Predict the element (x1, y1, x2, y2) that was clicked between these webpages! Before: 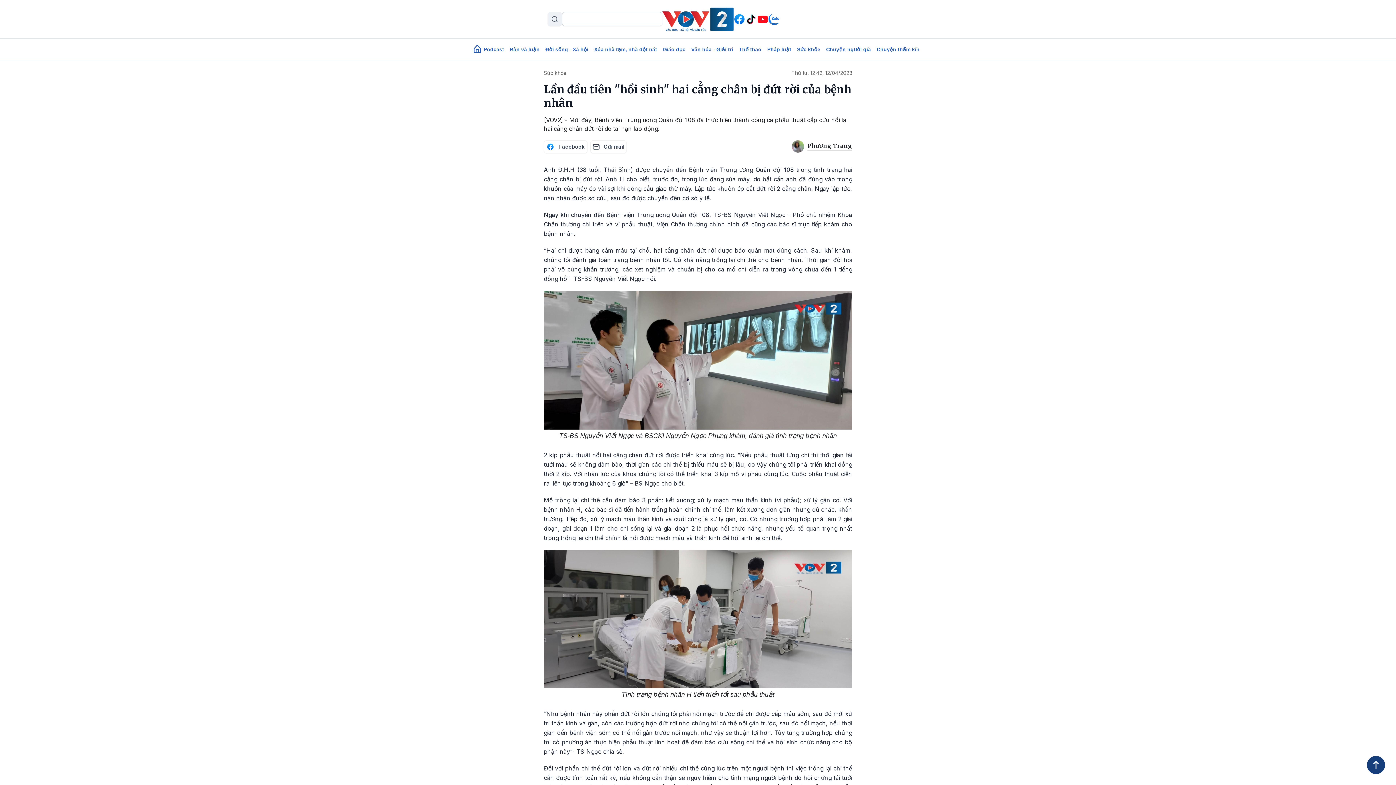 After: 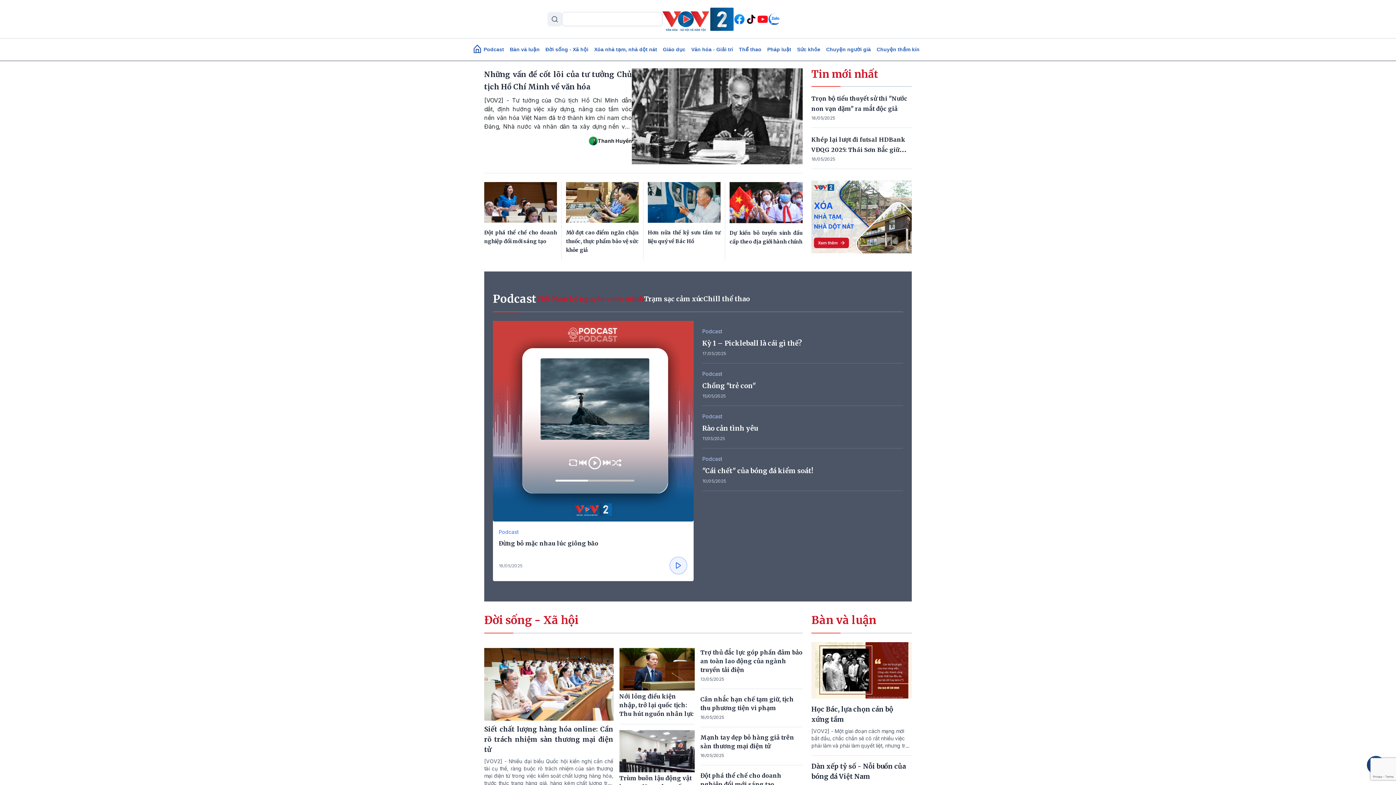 Action: bbox: (662, 15, 733, 21)